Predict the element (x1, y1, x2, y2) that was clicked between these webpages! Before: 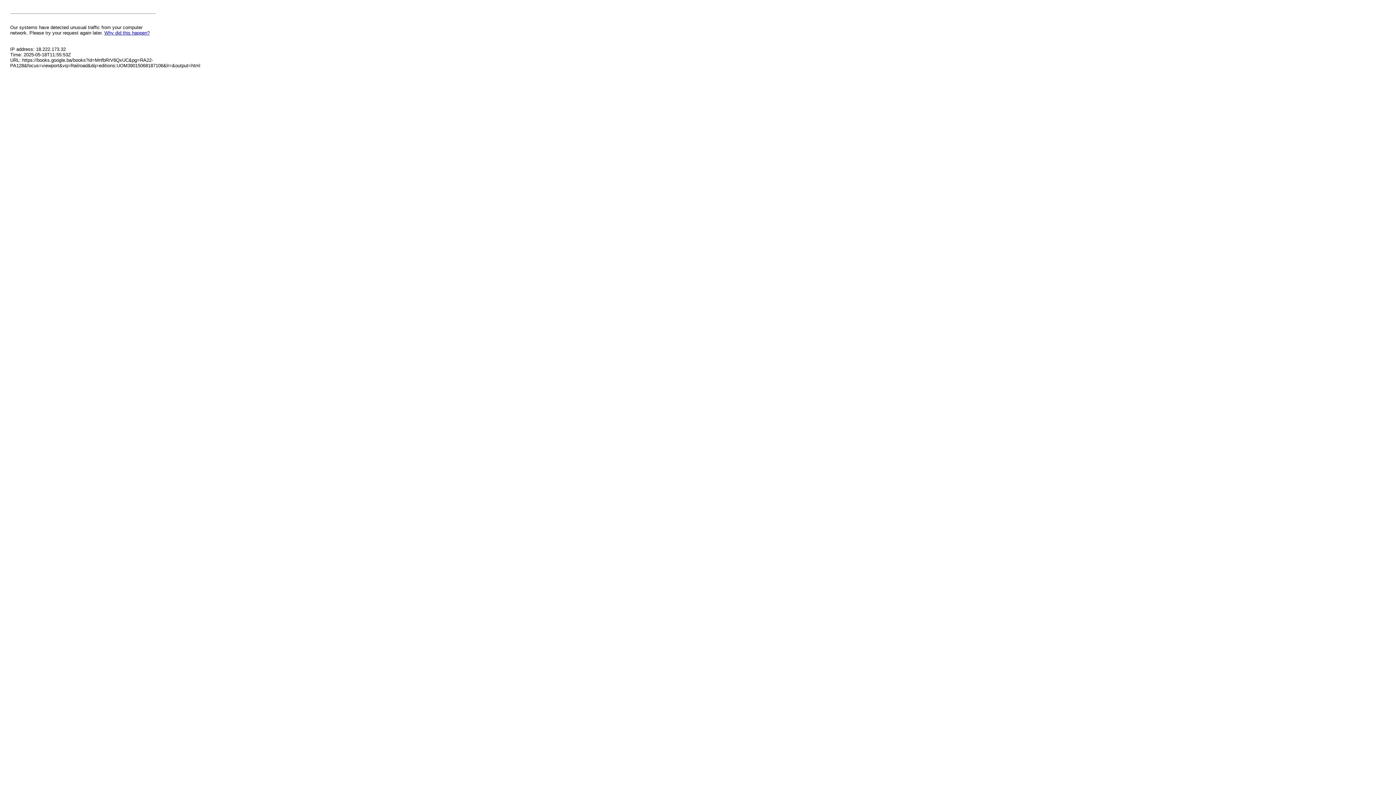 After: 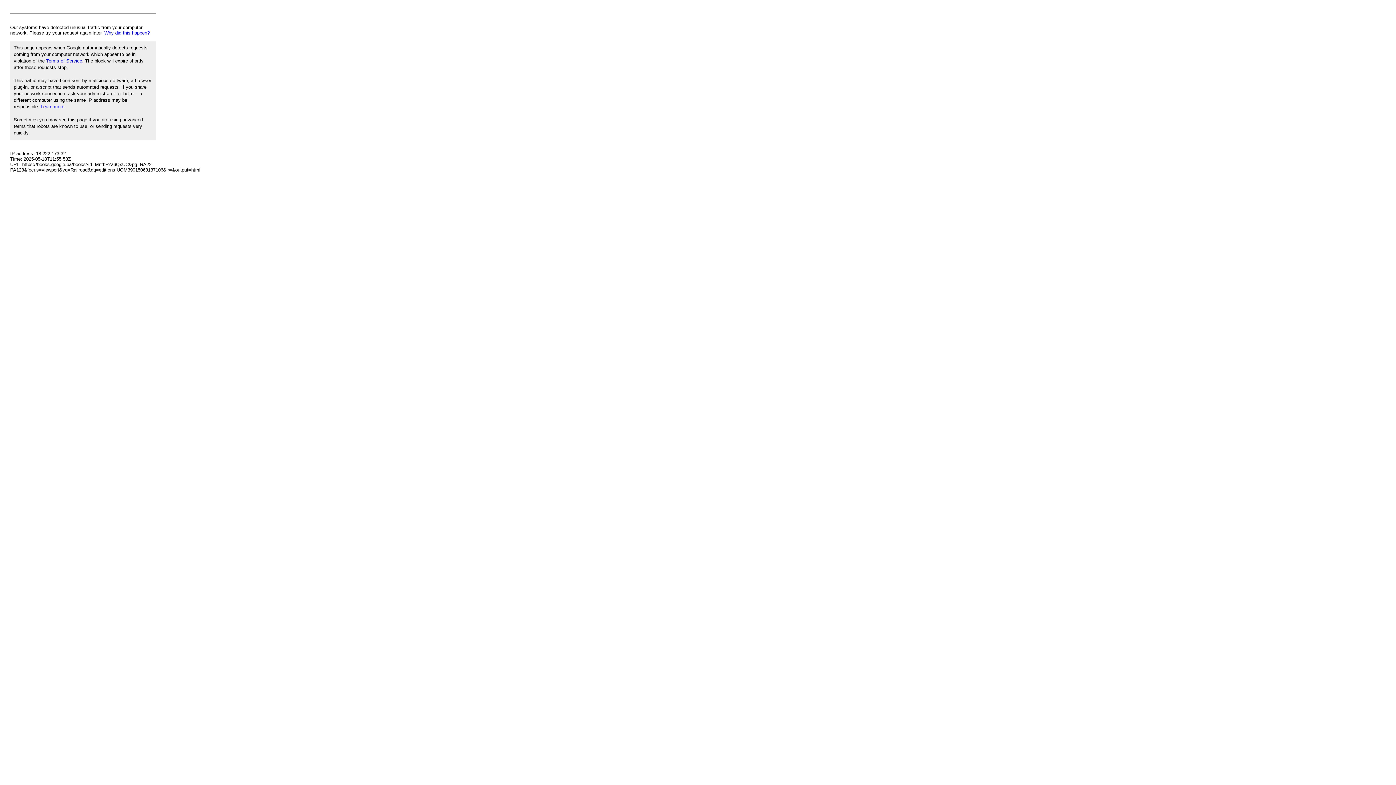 Action: bbox: (104, 30, 149, 35) label: Why did this happen?